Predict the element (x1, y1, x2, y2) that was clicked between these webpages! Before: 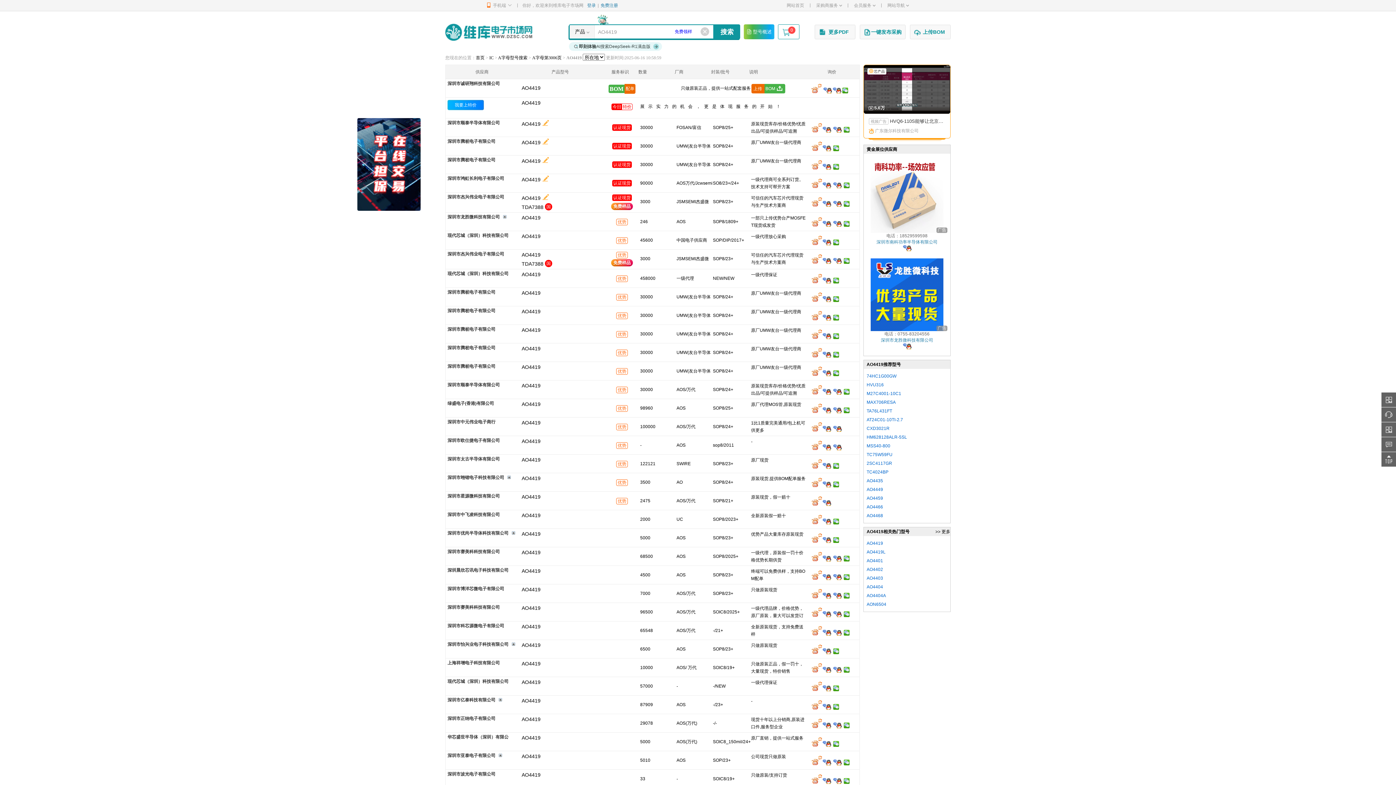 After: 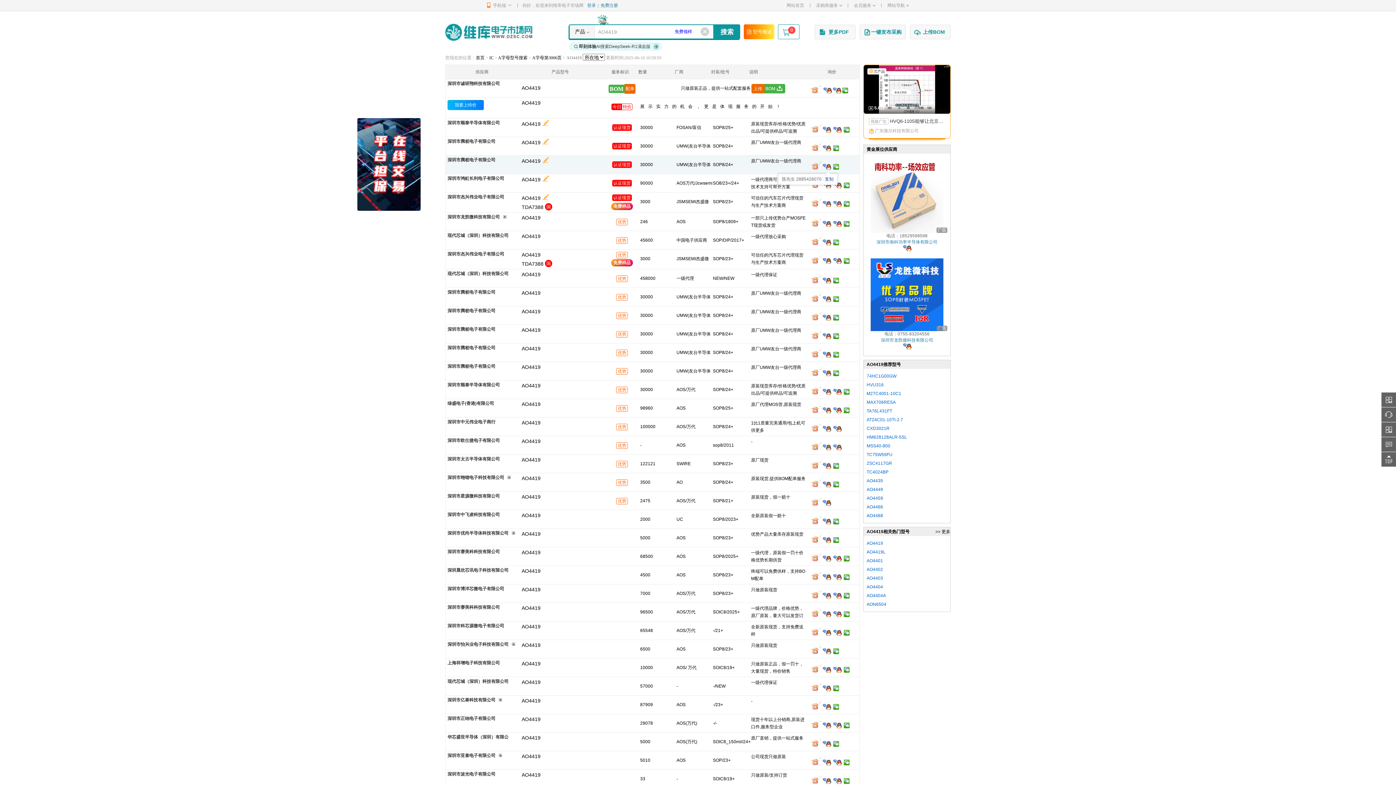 Action: bbox: (822, 164, 831, 169)